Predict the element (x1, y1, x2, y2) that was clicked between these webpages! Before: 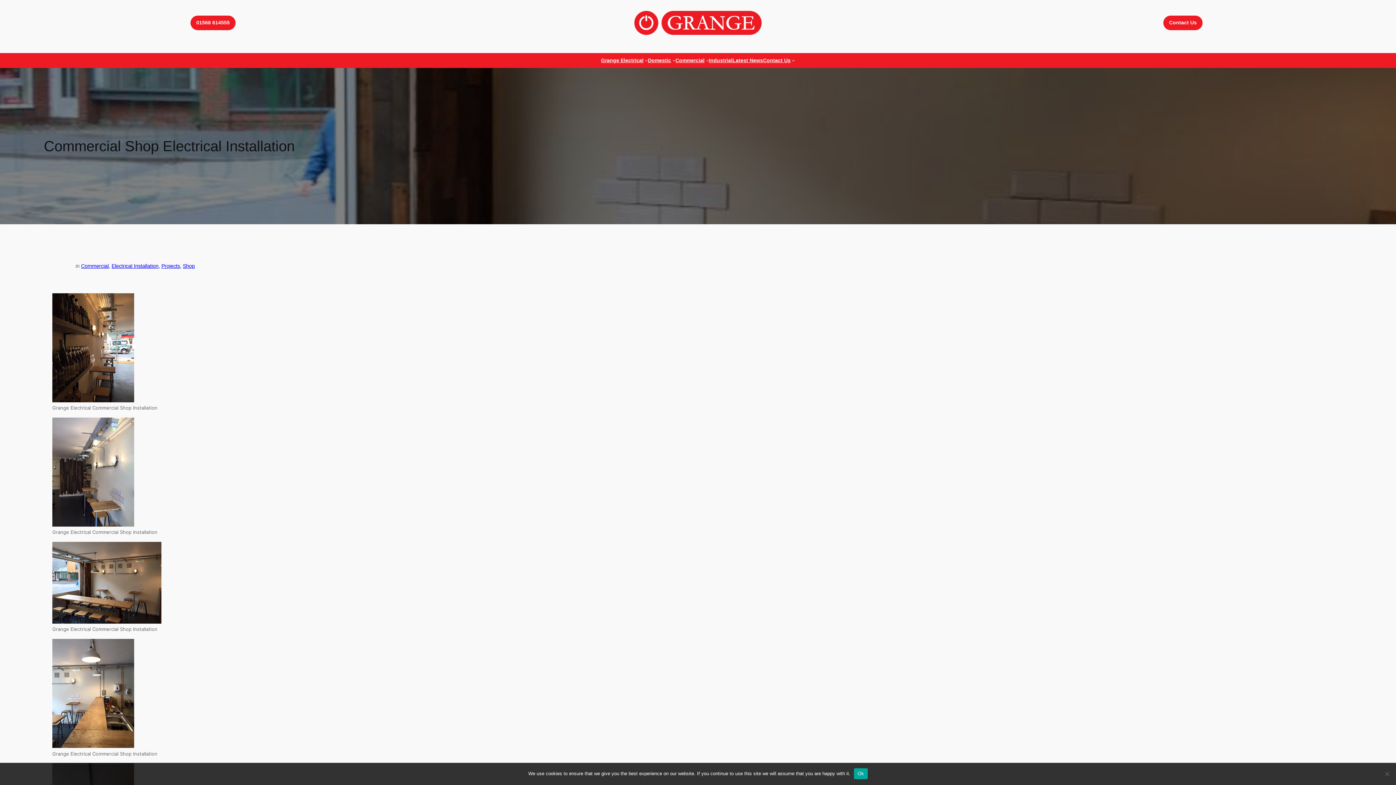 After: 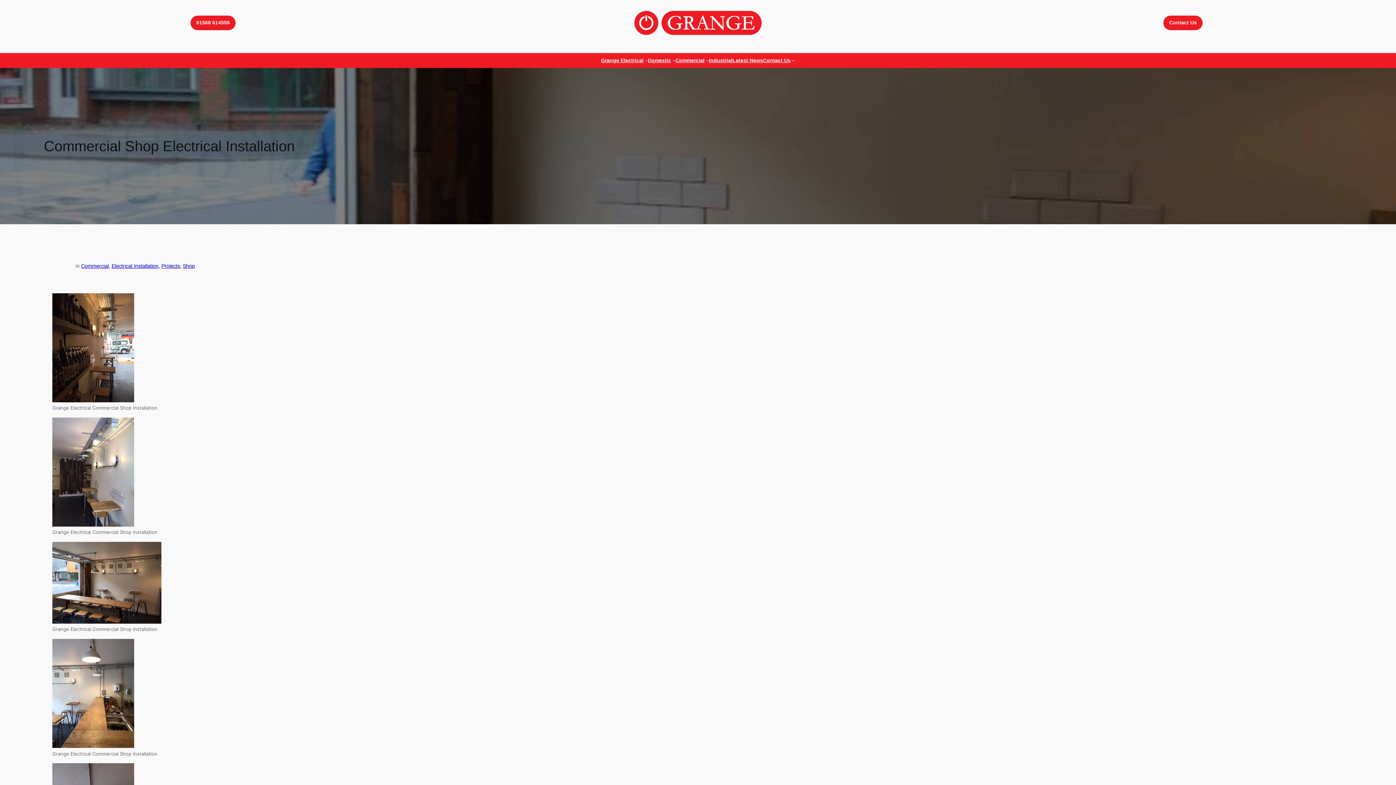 Action: bbox: (854, 768, 867, 779) label: Ok